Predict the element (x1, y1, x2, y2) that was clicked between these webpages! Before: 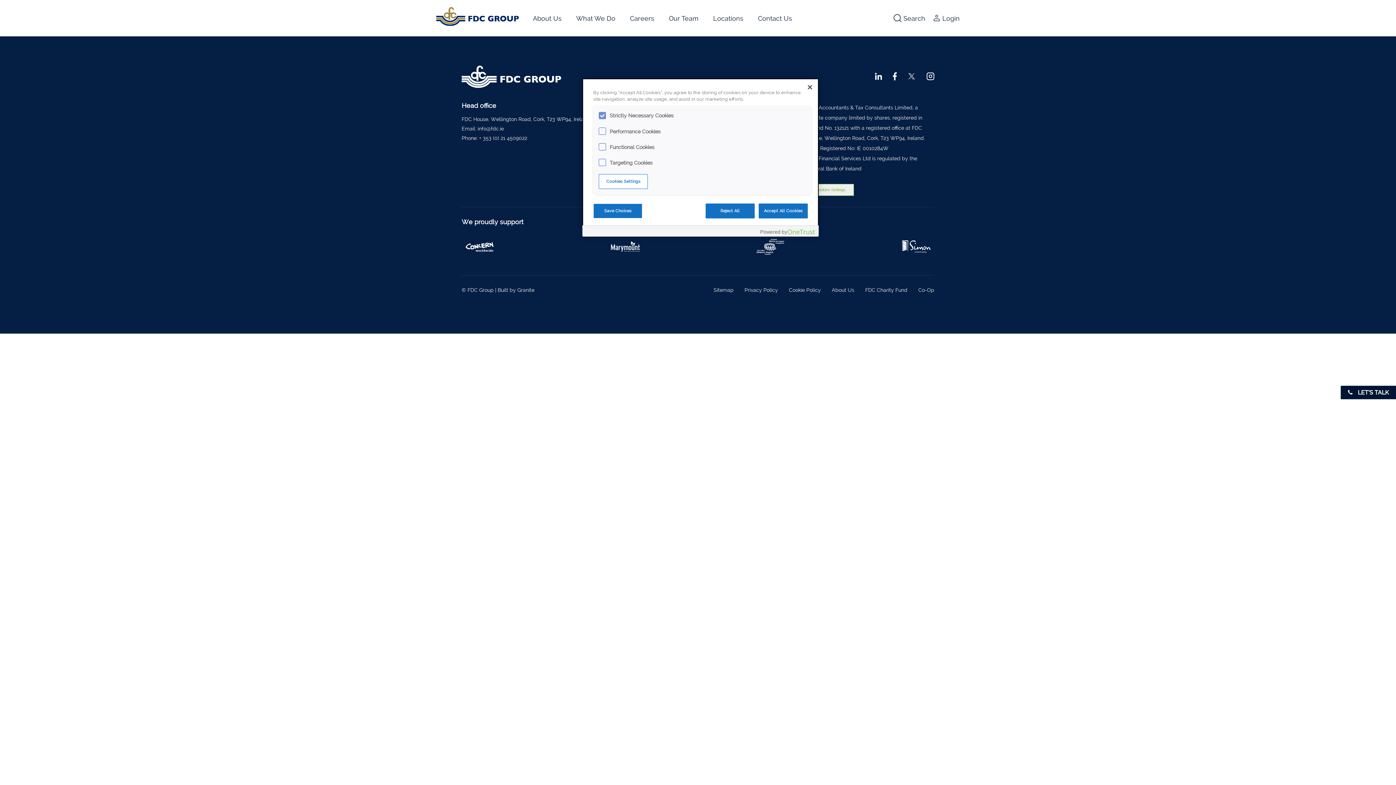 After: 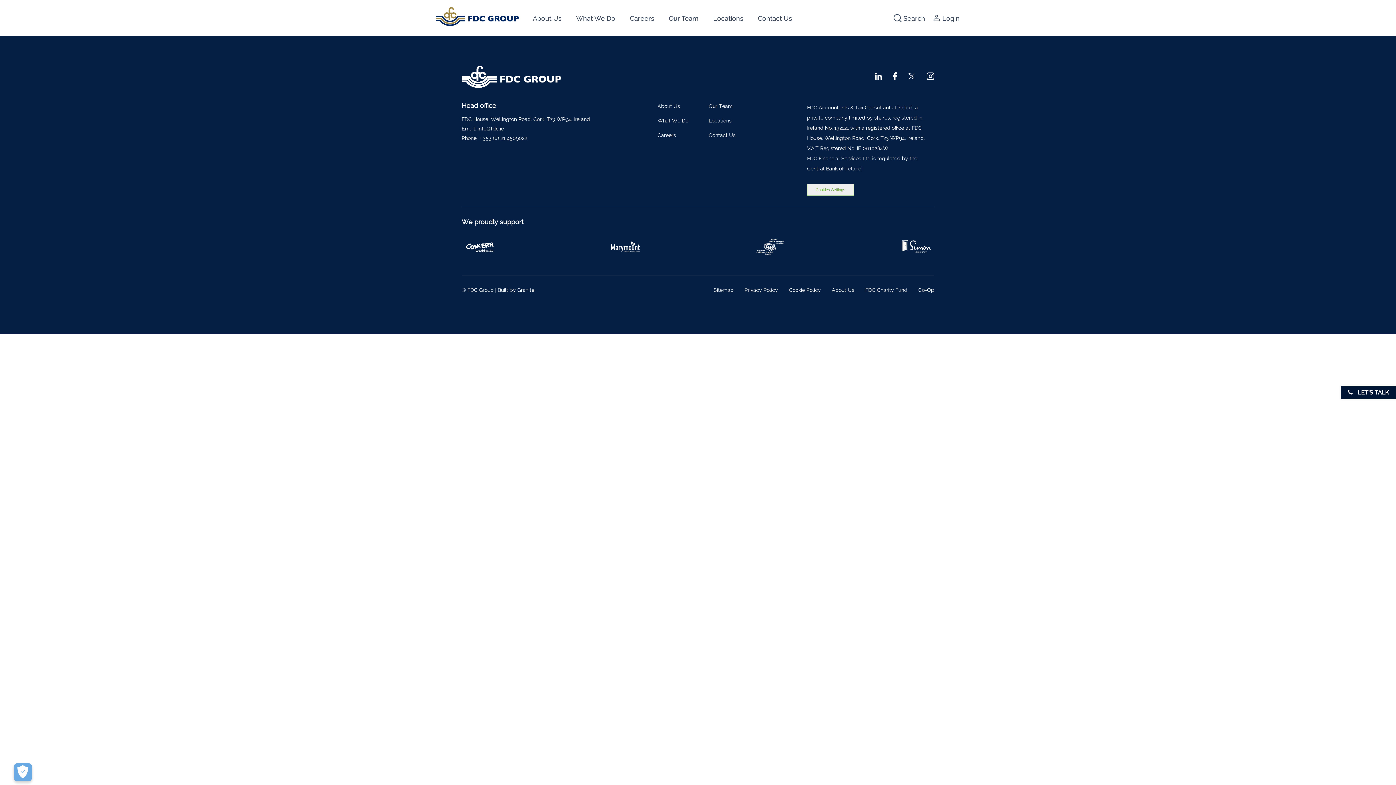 Action: label: Reject All bbox: (705, 203, 754, 218)